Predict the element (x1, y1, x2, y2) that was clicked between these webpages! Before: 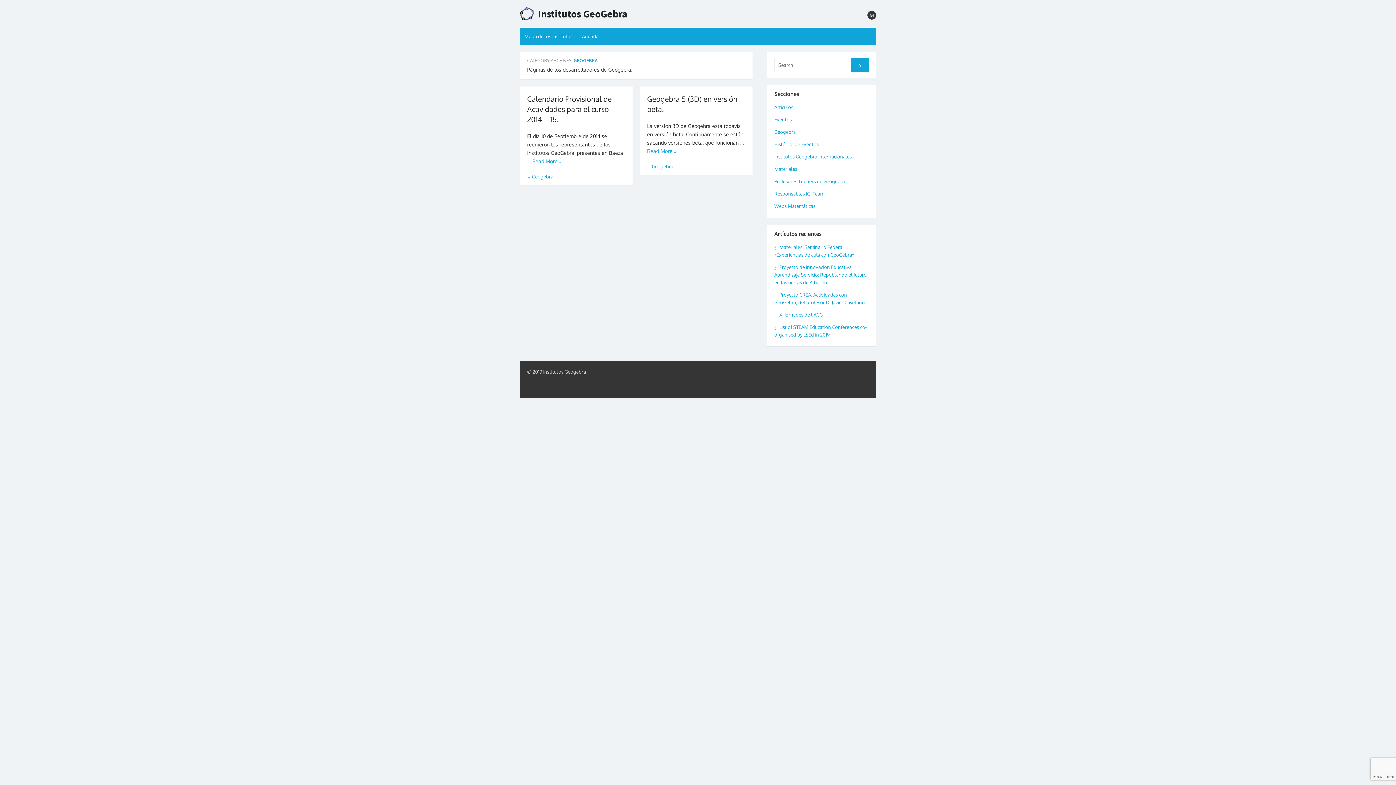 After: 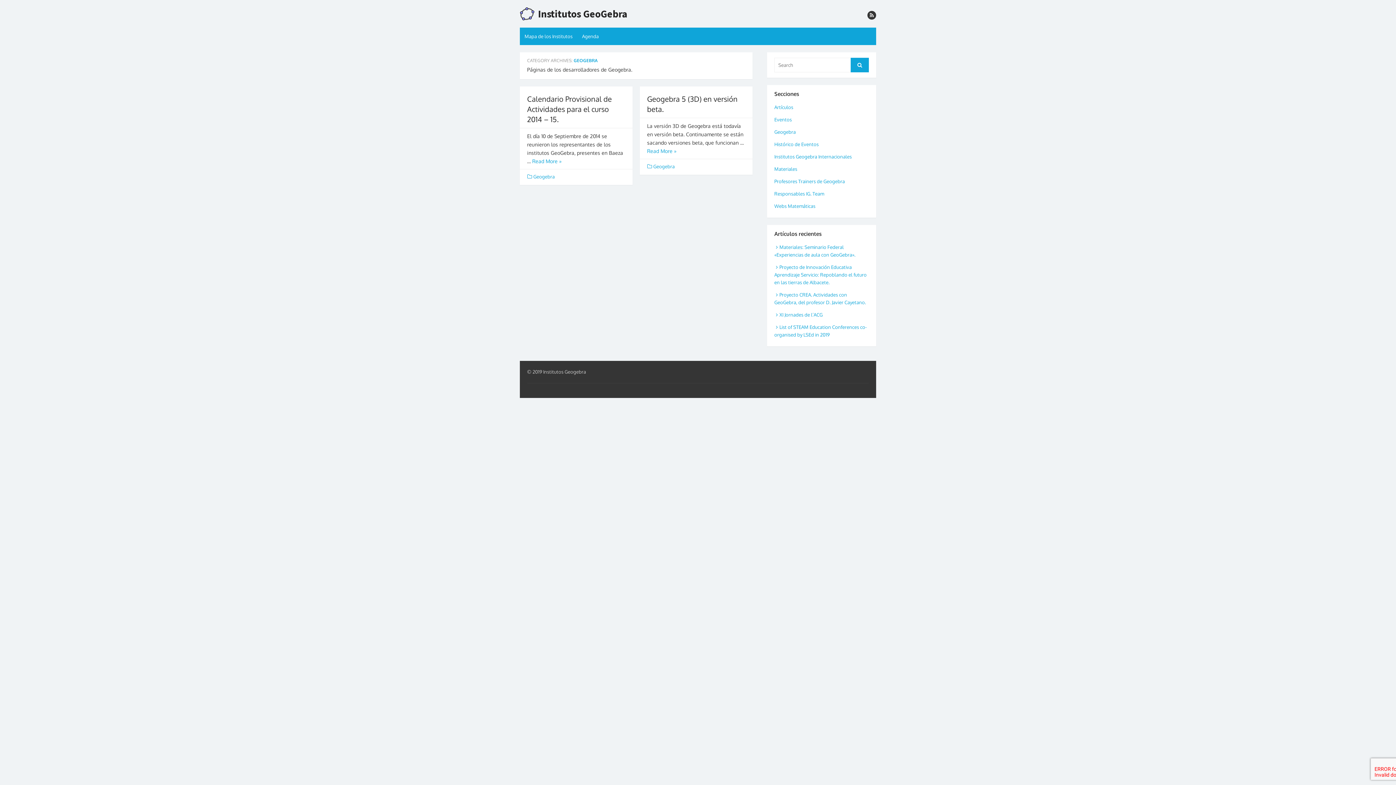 Action: bbox: (532, 173, 553, 179) label: Geogebra